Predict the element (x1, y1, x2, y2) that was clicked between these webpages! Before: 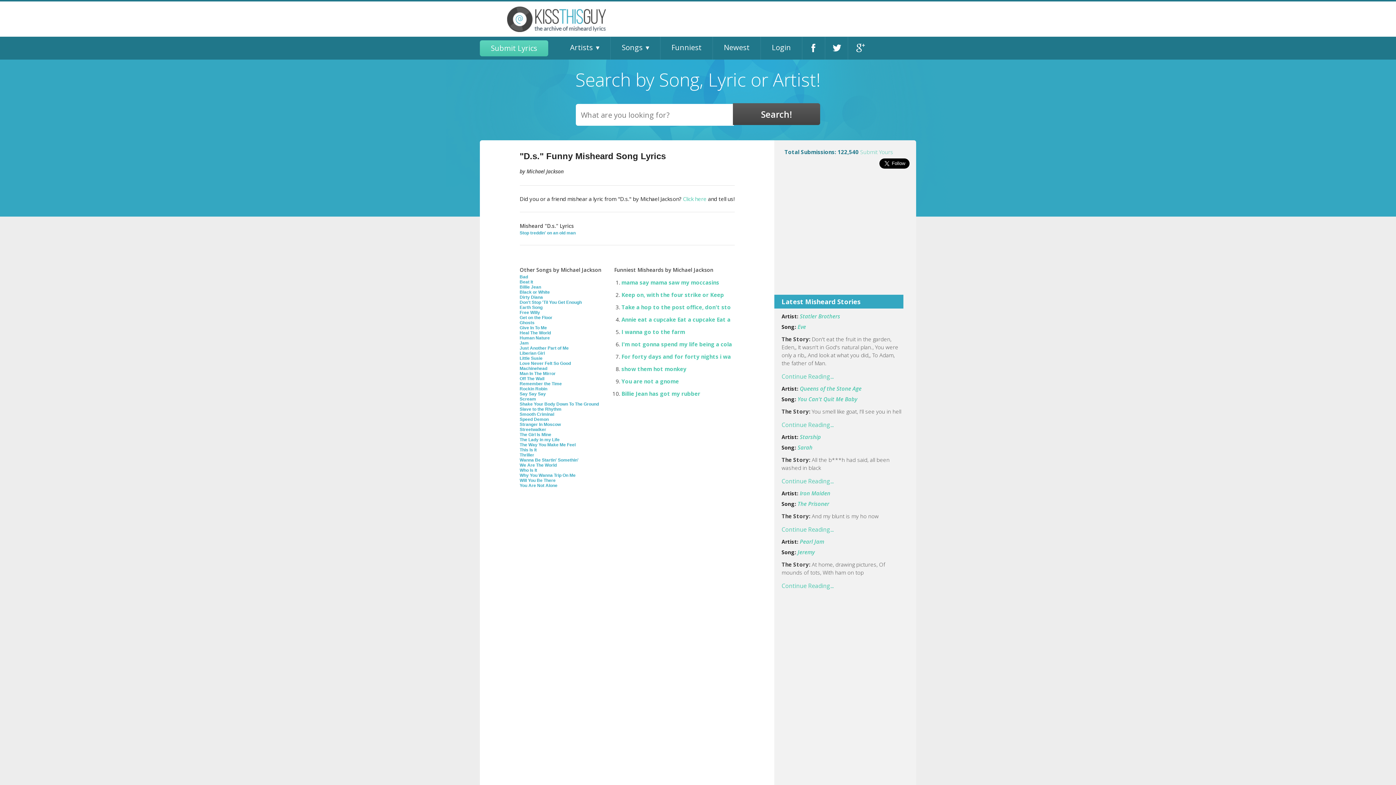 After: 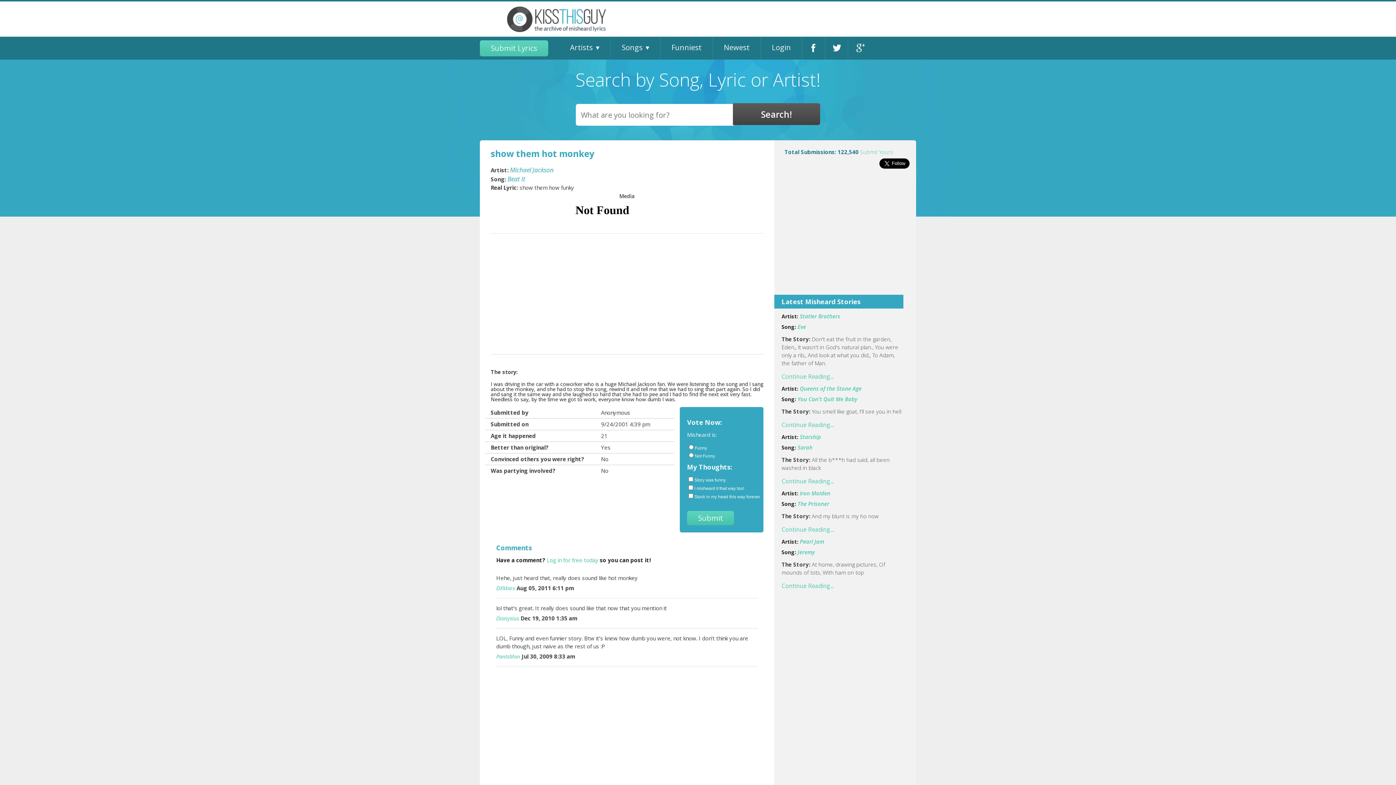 Action: bbox: (621, 365, 686, 372) label: show them hot monkey